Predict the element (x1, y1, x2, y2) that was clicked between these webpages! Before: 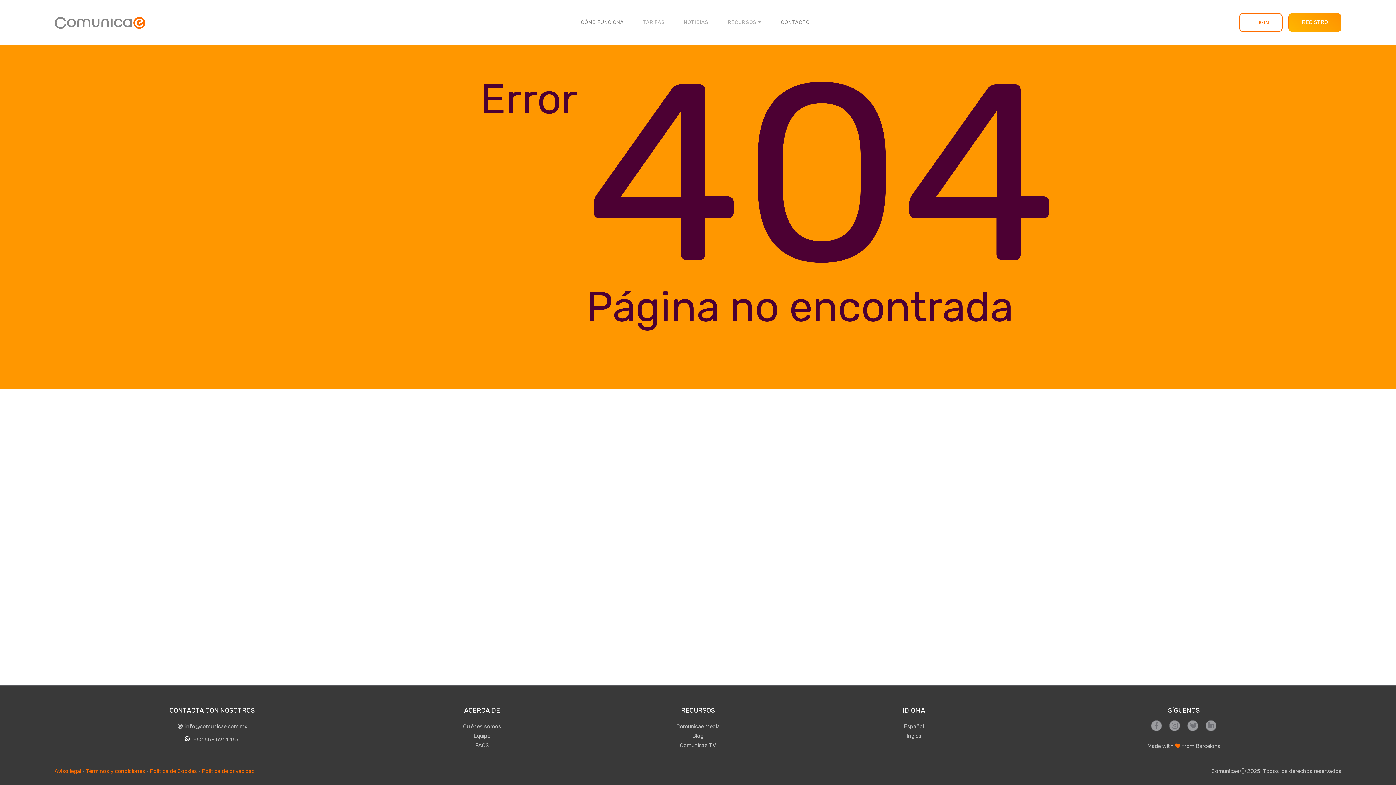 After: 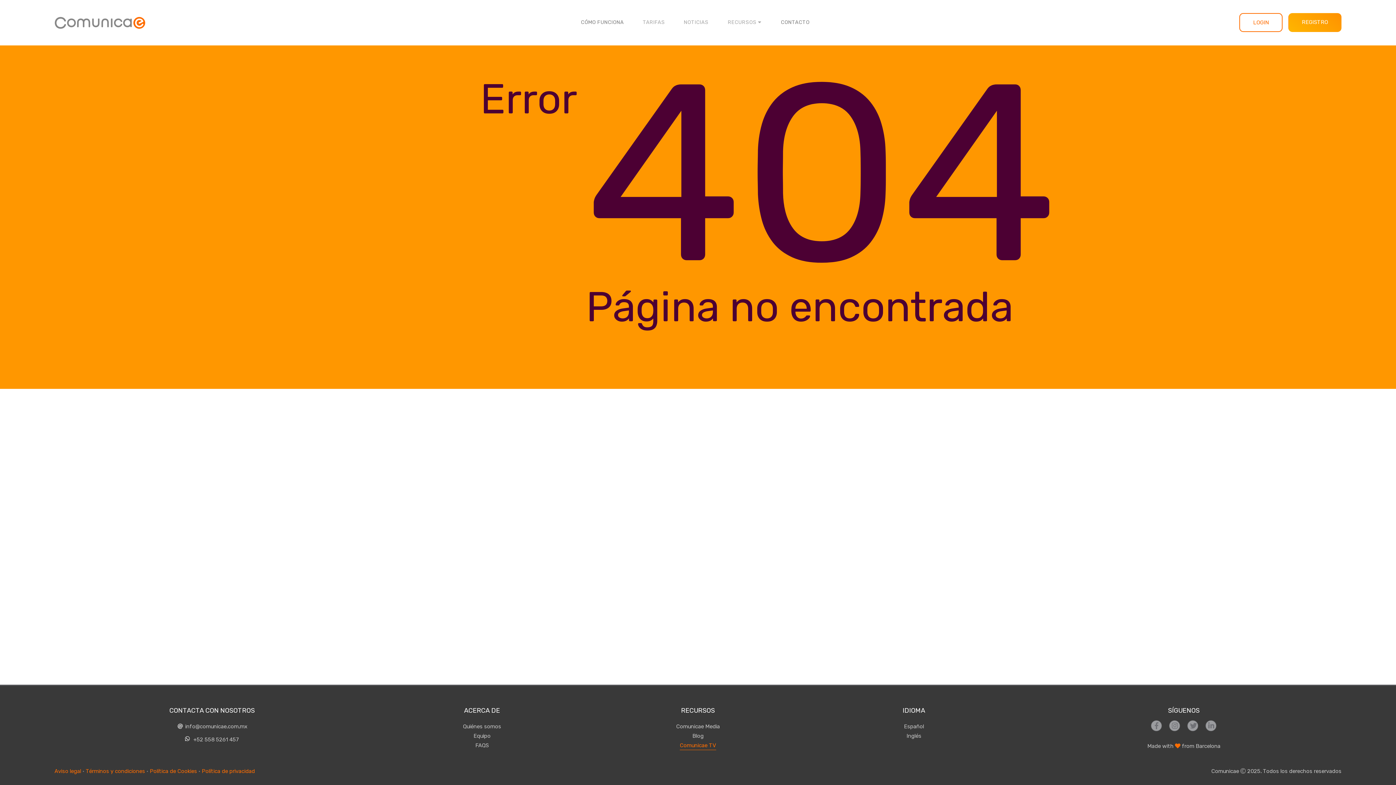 Action: label: Comunicae TV bbox: (679, 741, 716, 750)